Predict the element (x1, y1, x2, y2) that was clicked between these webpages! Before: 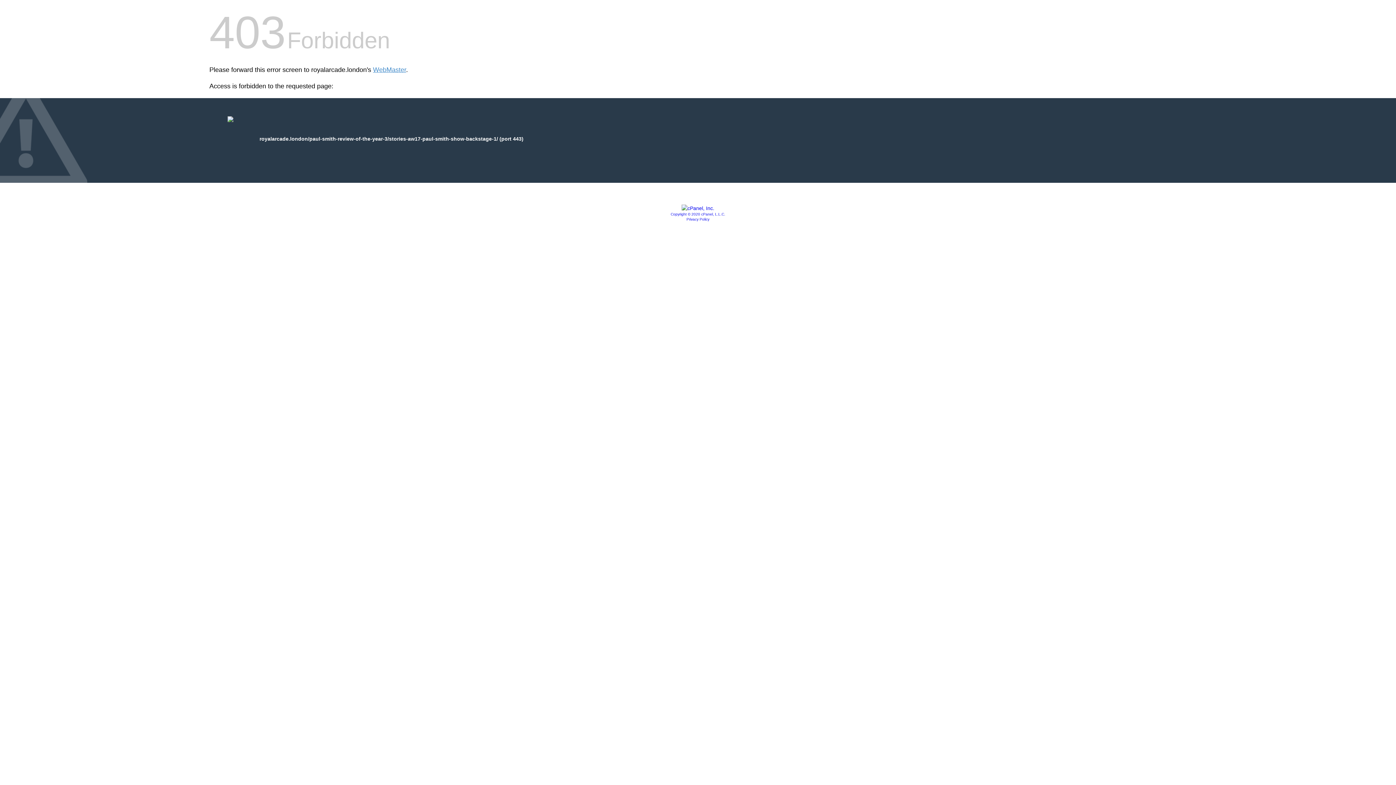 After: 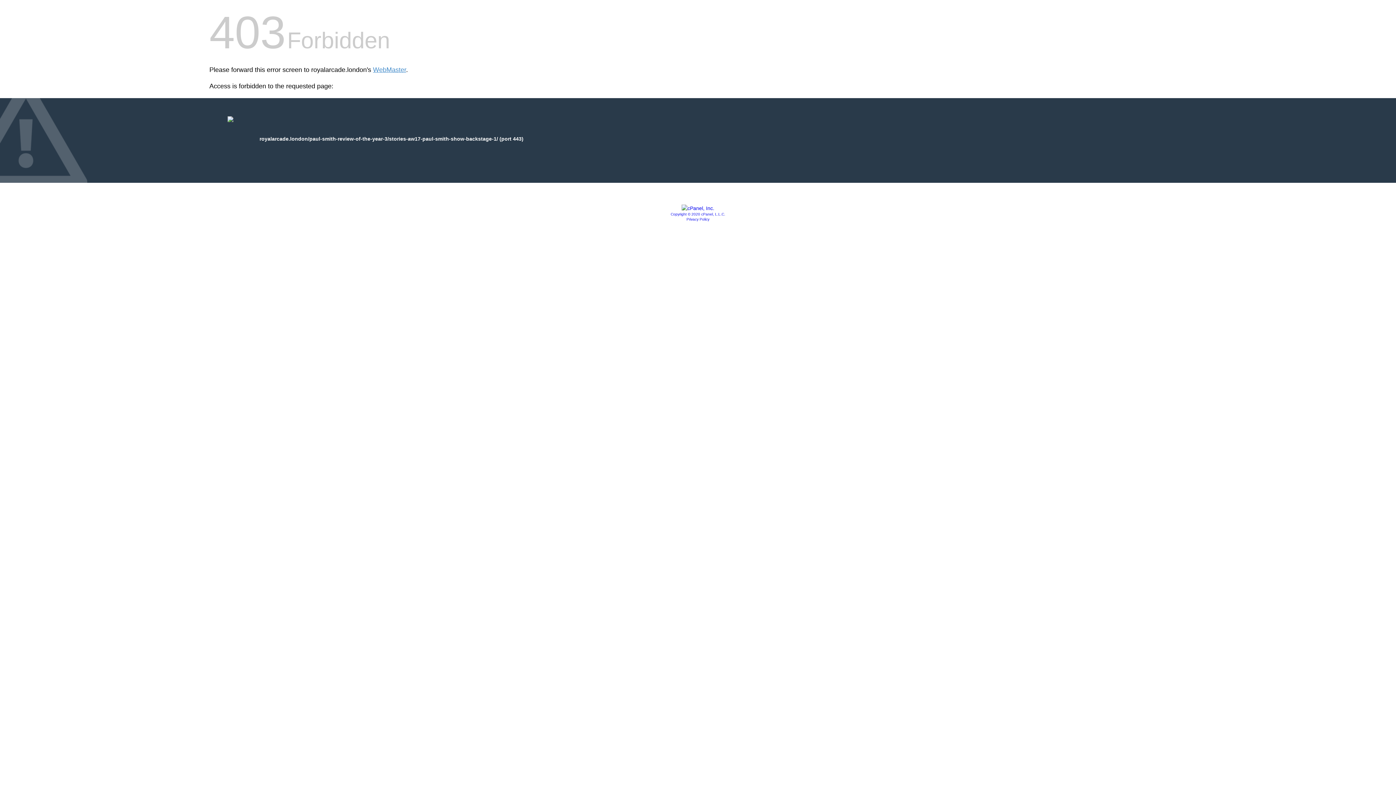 Action: bbox: (686, 217, 709, 221) label: Privacy Policy